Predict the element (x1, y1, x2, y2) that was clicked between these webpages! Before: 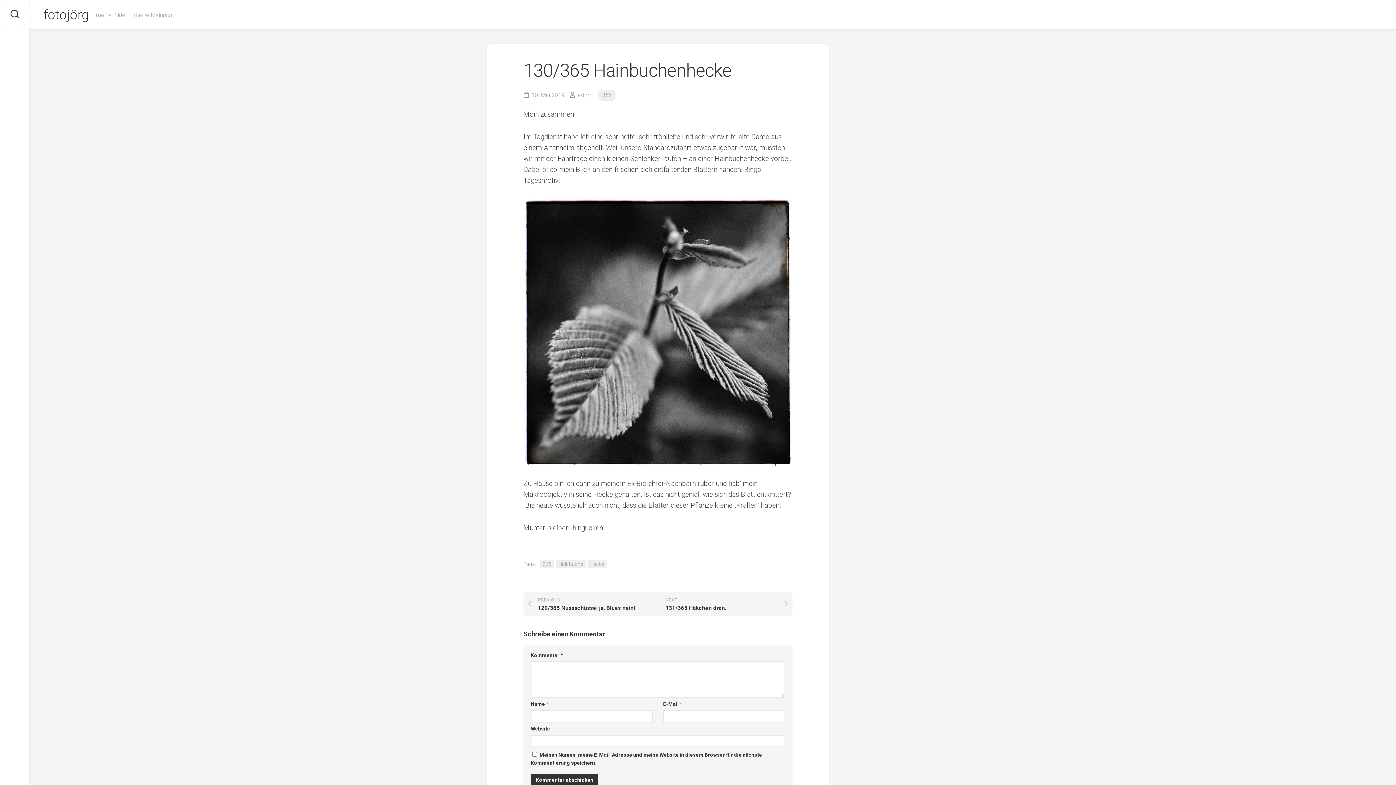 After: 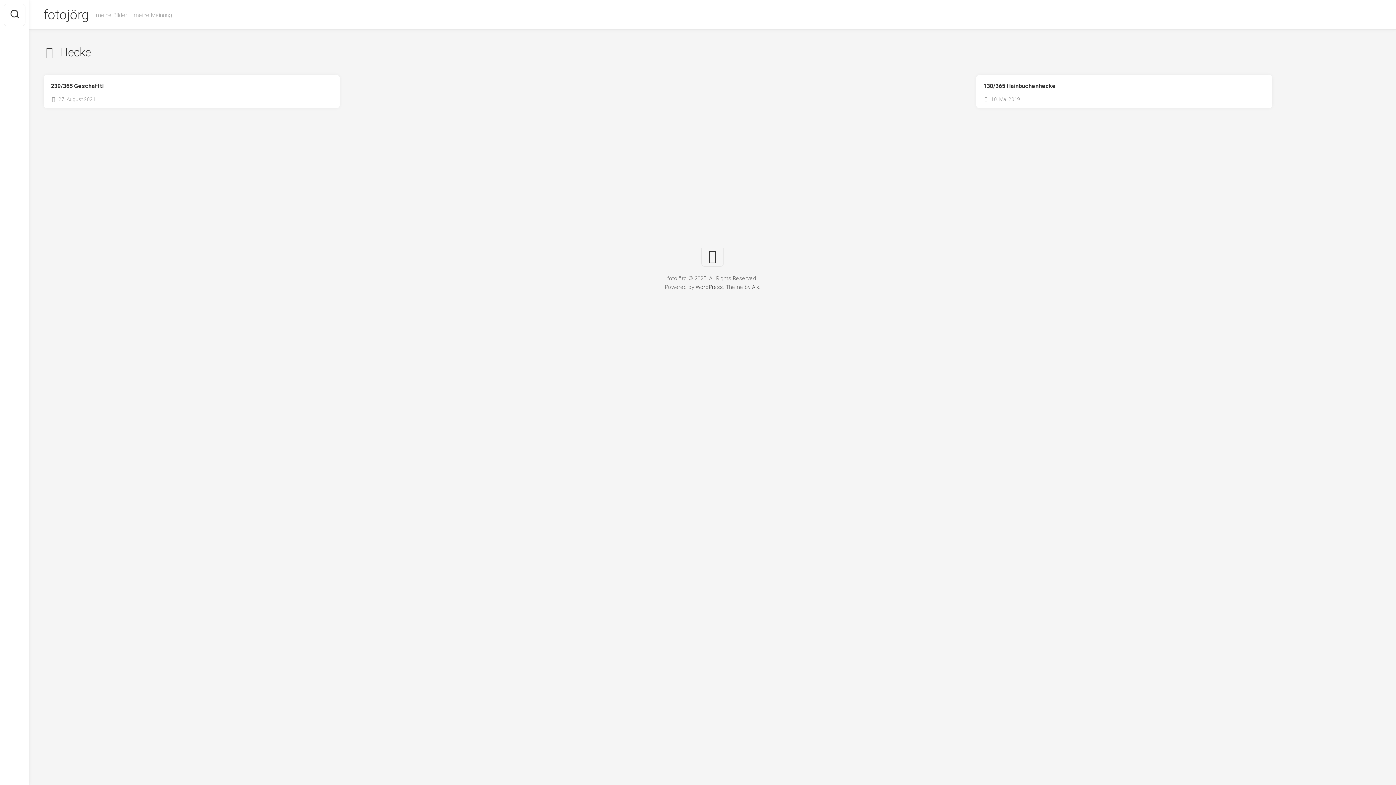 Action: bbox: (587, 560, 606, 568) label: Hecke